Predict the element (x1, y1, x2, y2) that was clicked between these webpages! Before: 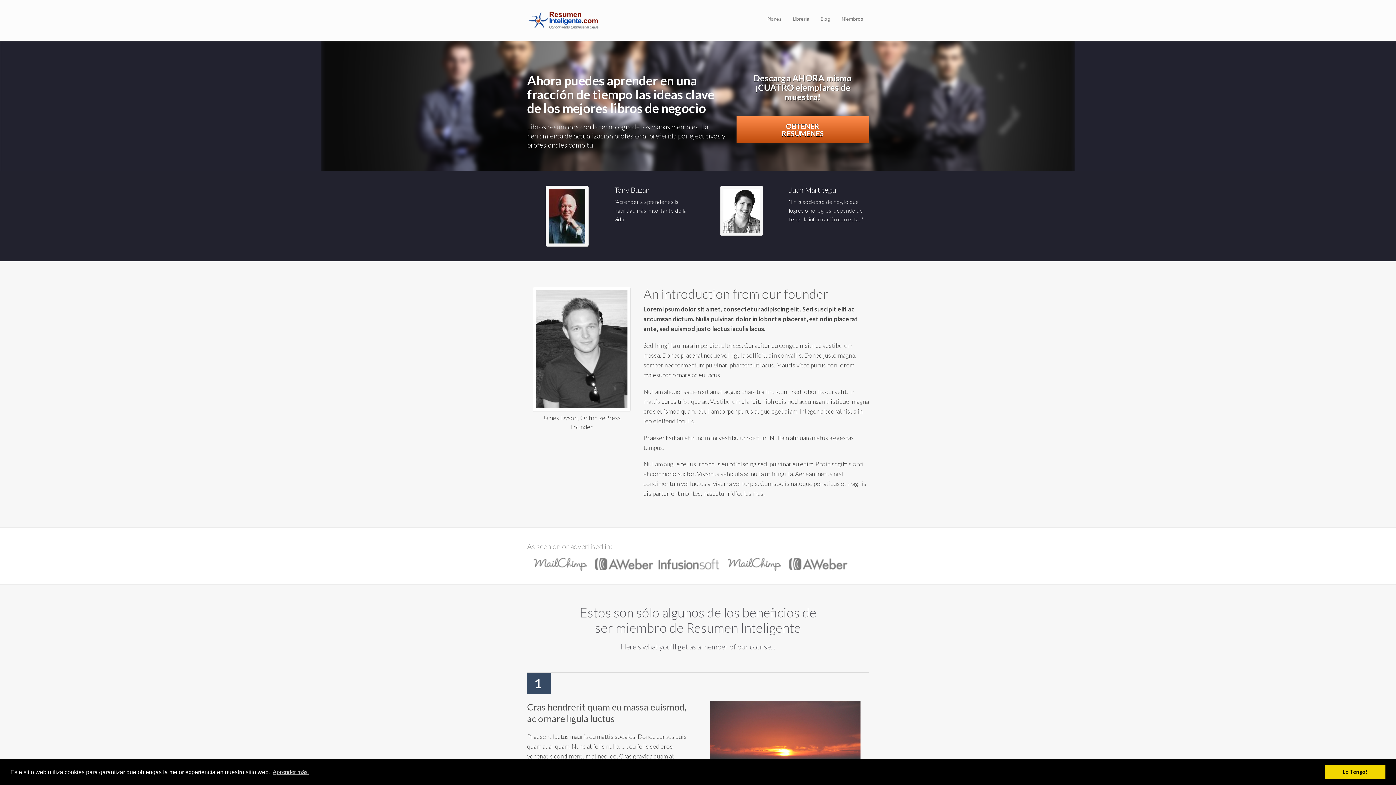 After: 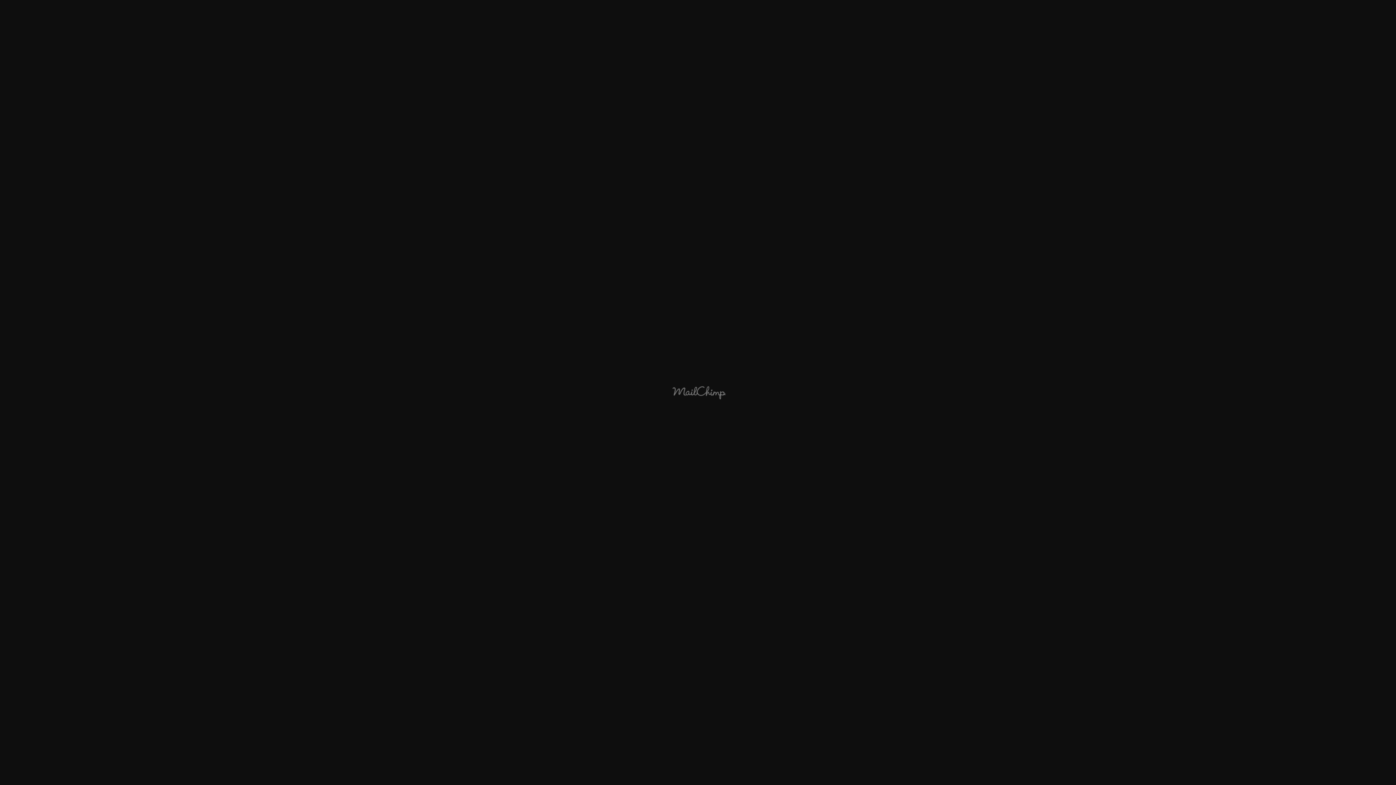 Action: bbox: (527, 565, 591, 572)